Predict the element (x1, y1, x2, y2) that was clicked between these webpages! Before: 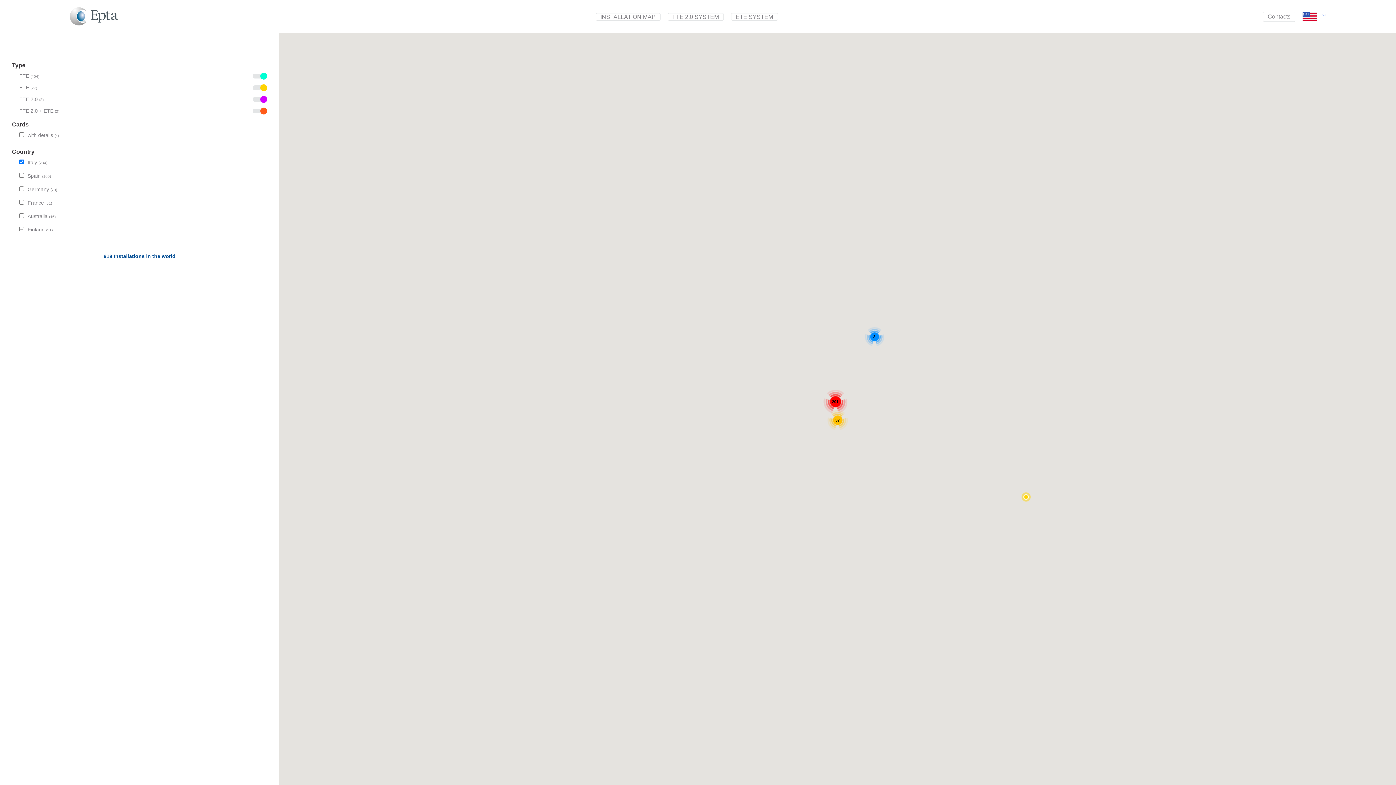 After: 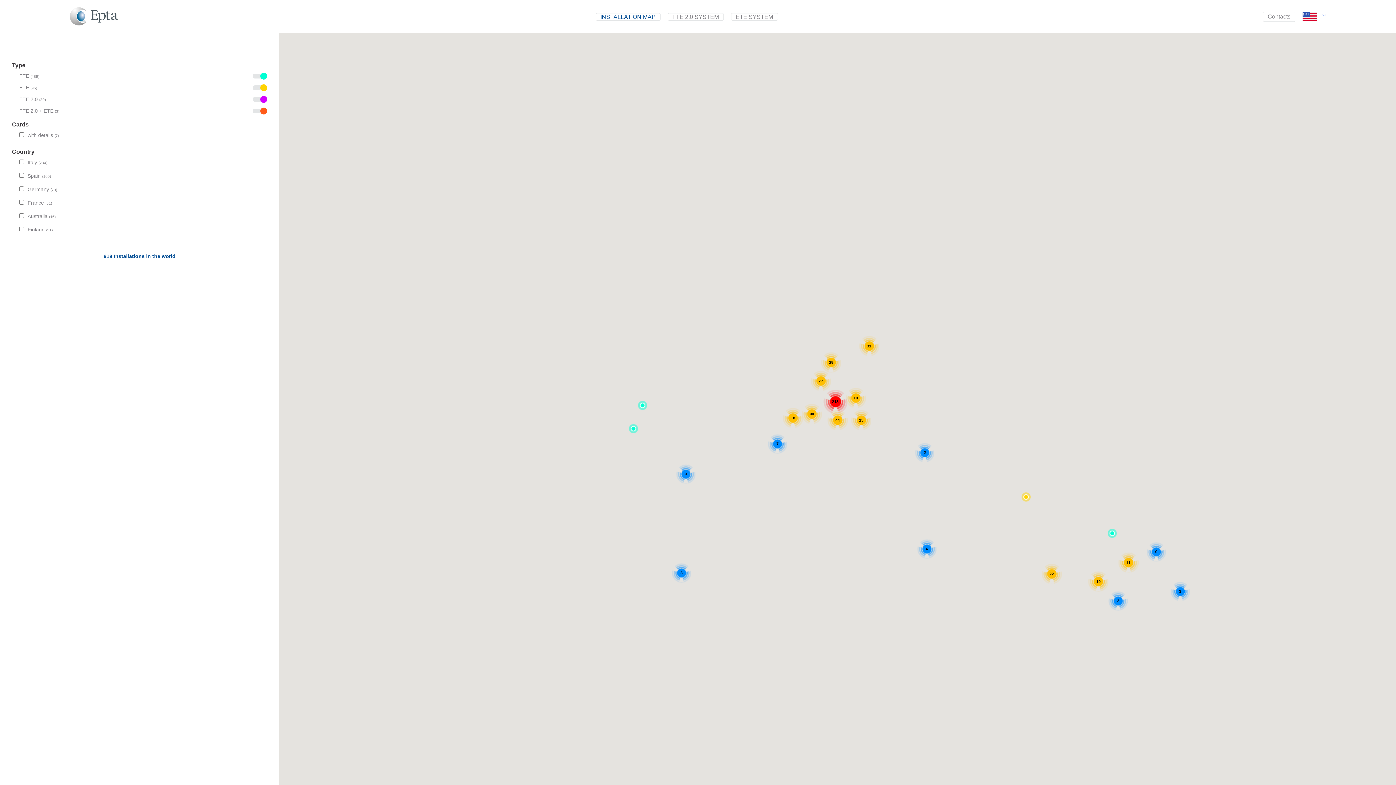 Action: bbox: (595, 12, 660, 20) label: INSTALLATION MAP